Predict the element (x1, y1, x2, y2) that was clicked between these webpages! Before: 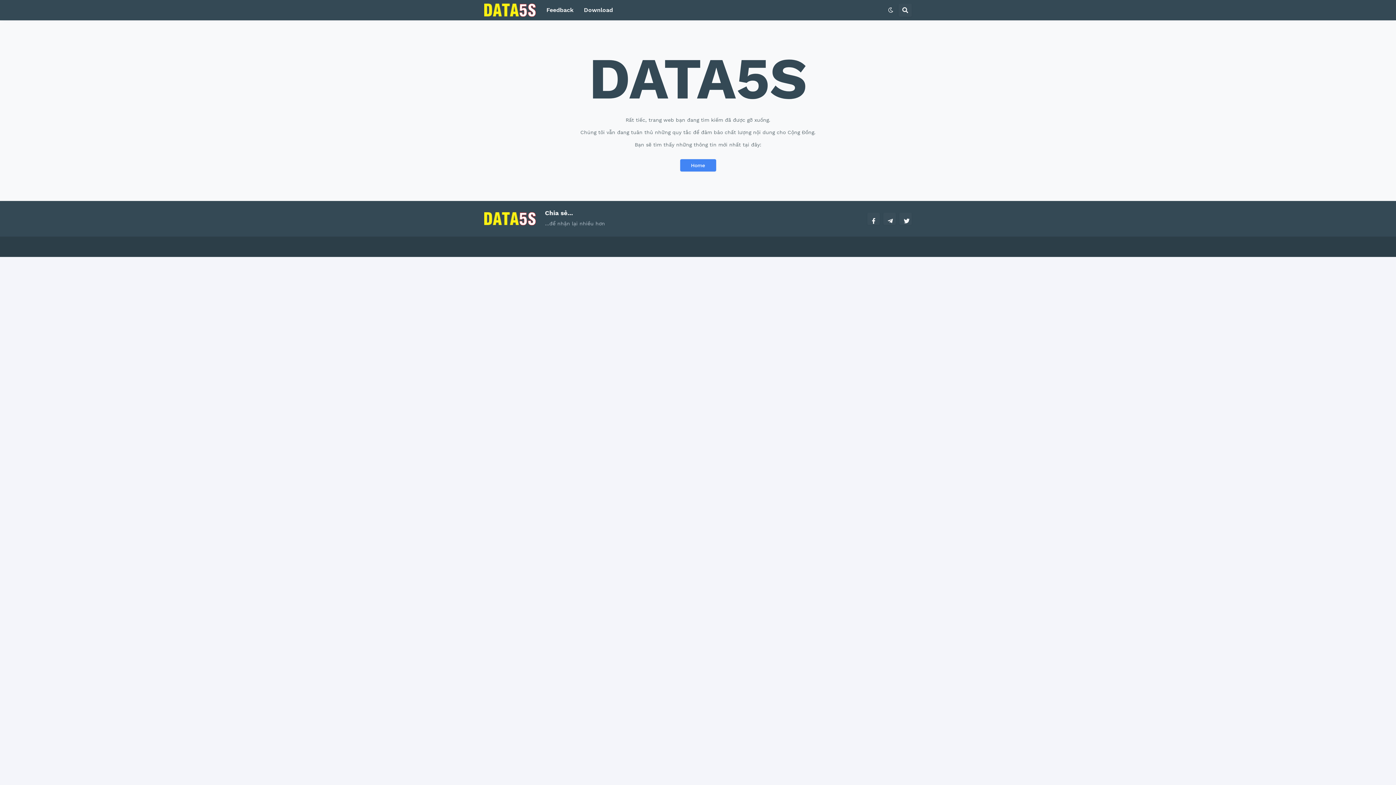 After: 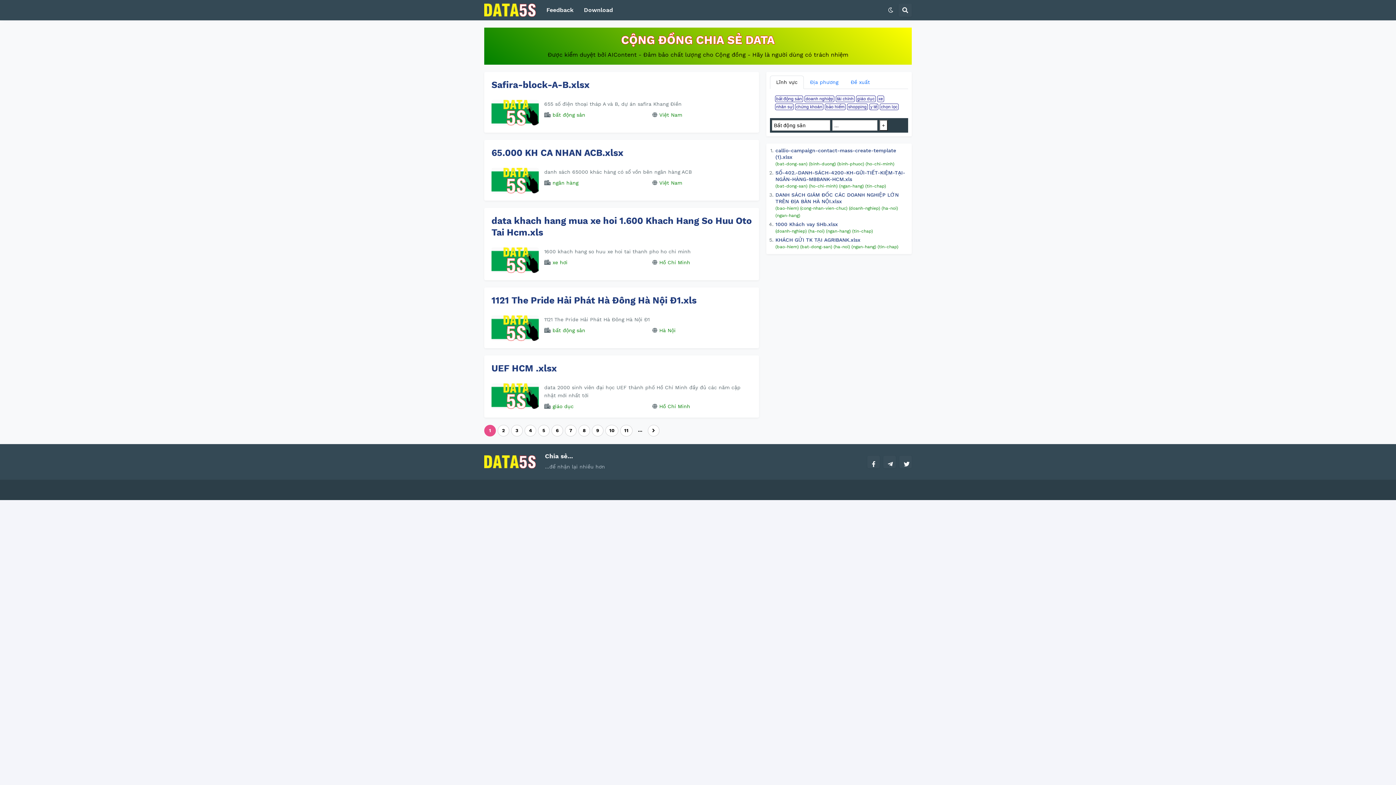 Action: bbox: (680, 159, 716, 171) label: Home